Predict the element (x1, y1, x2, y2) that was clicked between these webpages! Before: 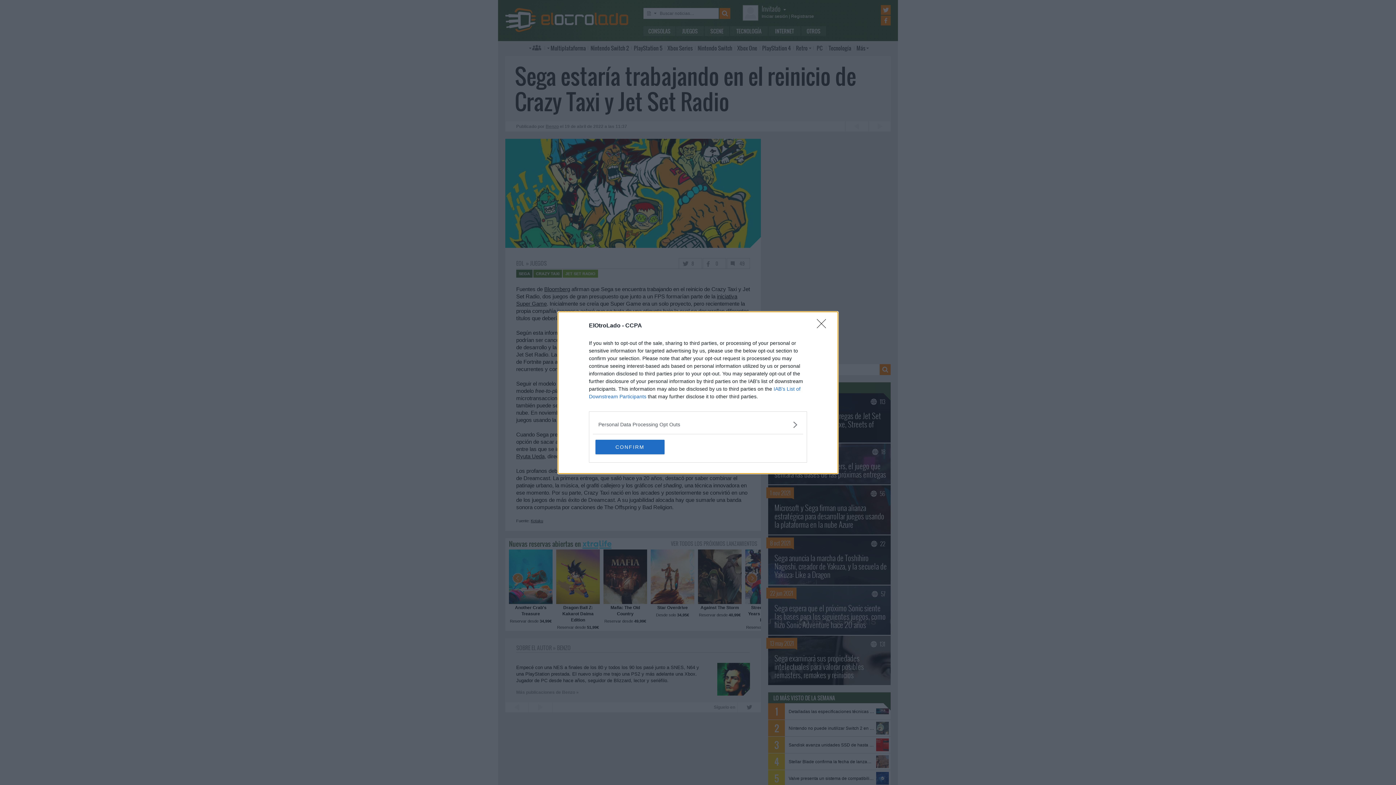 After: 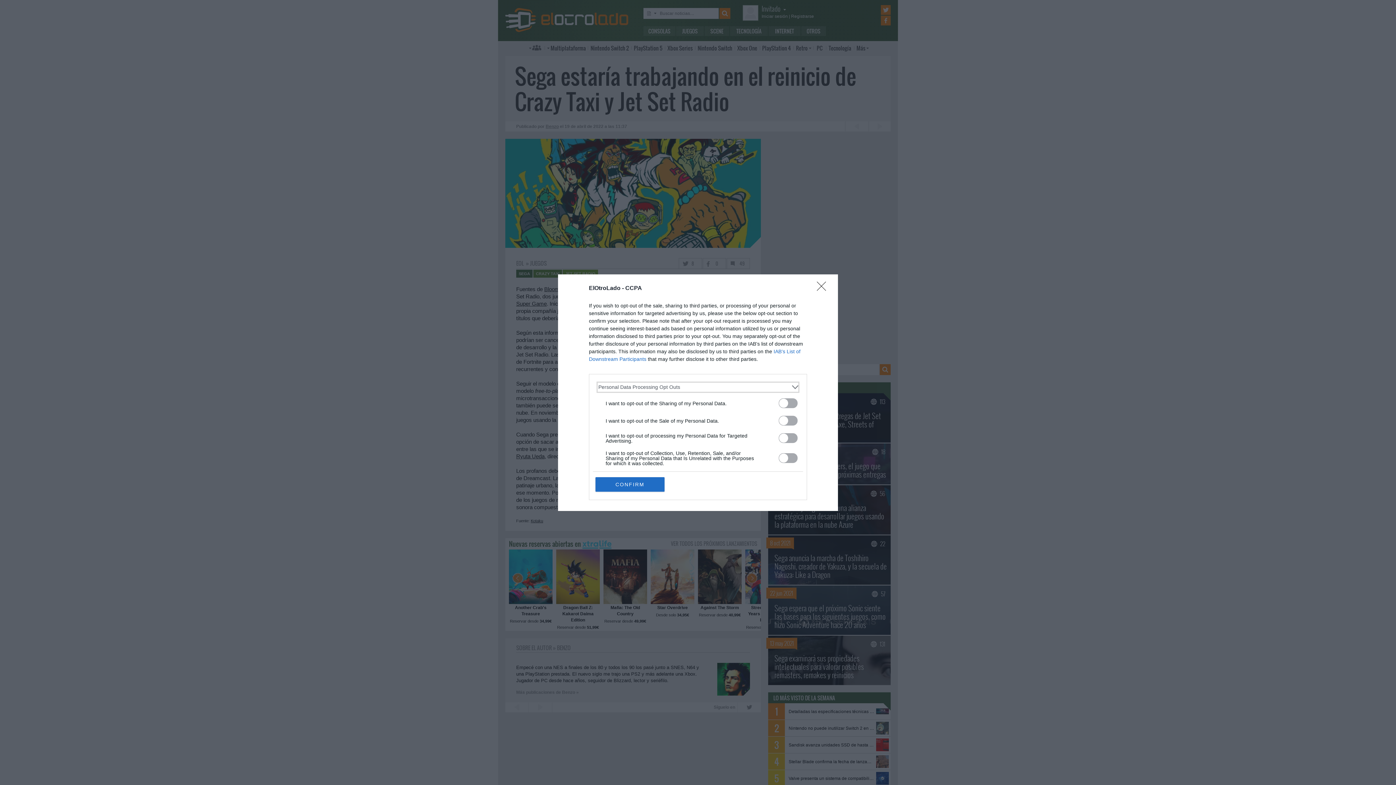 Action: label: Opt-Outs bbox: (598, 420, 797, 428)